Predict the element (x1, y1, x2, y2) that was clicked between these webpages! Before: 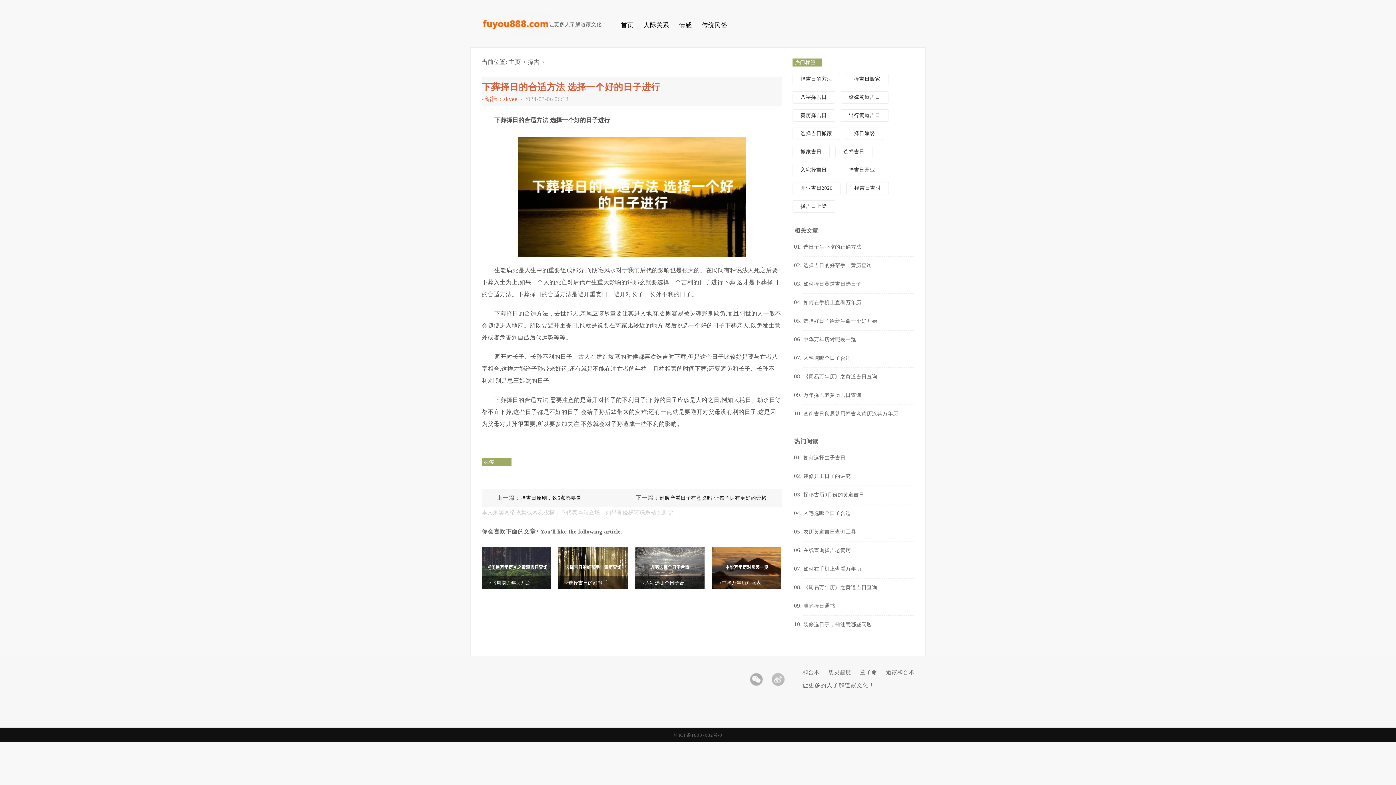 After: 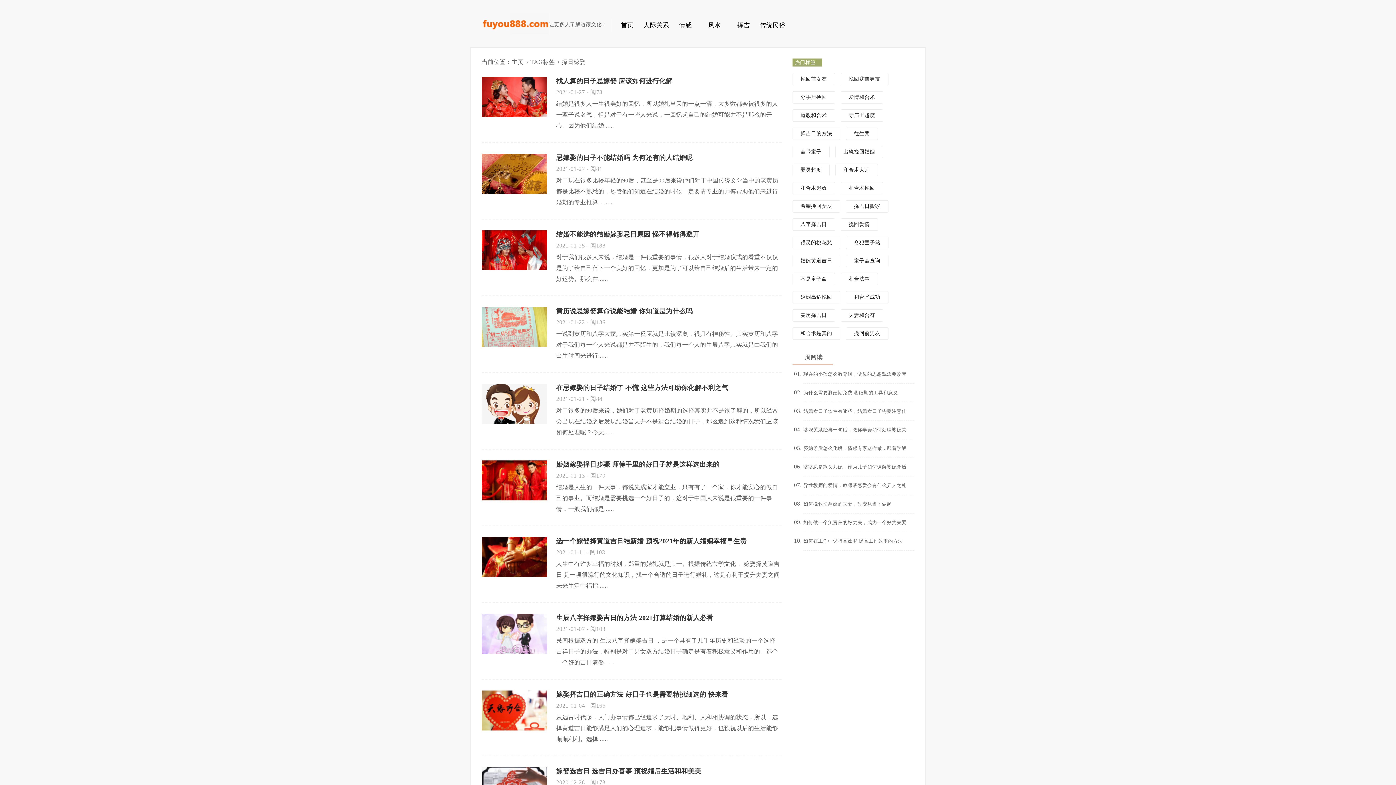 Action: label: 择日嫁娶 bbox: (846, 127, 883, 140)